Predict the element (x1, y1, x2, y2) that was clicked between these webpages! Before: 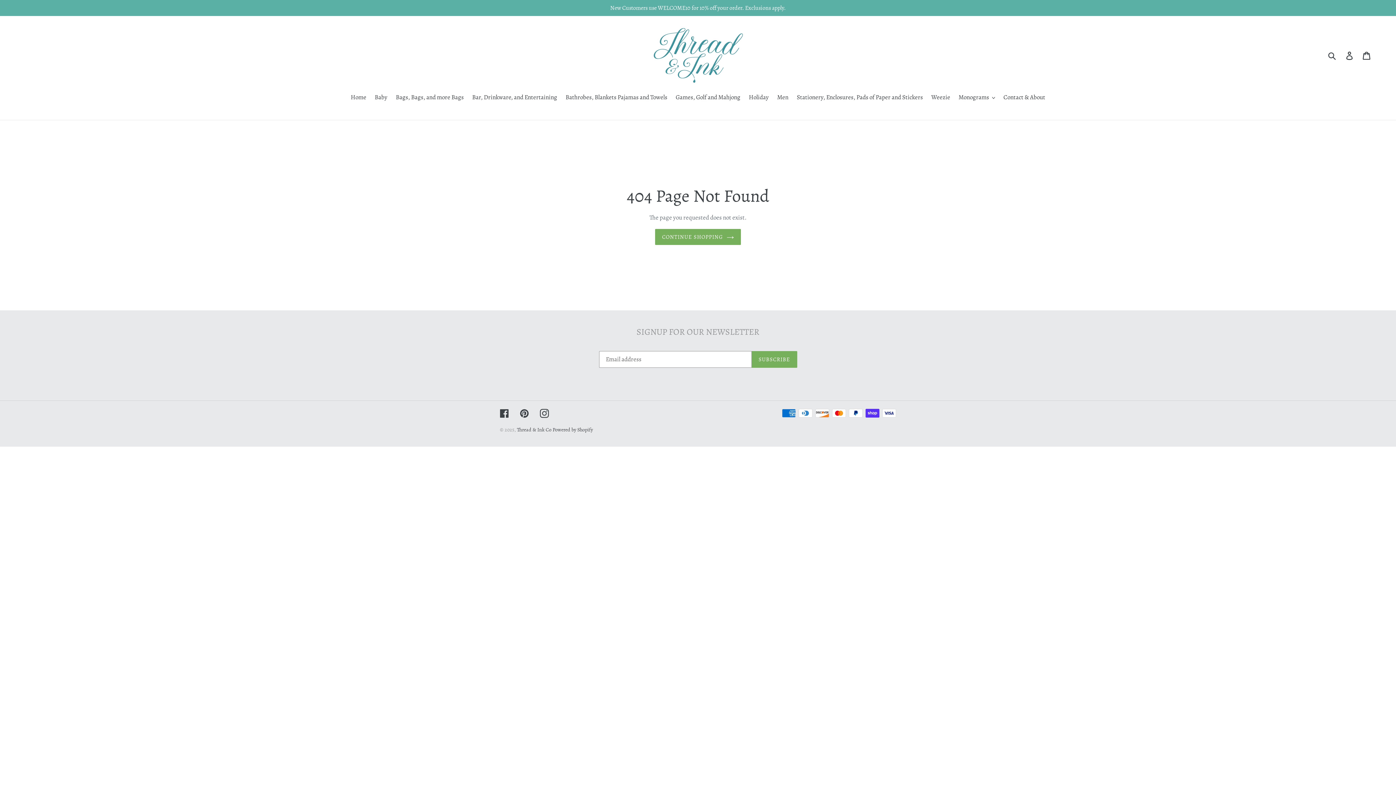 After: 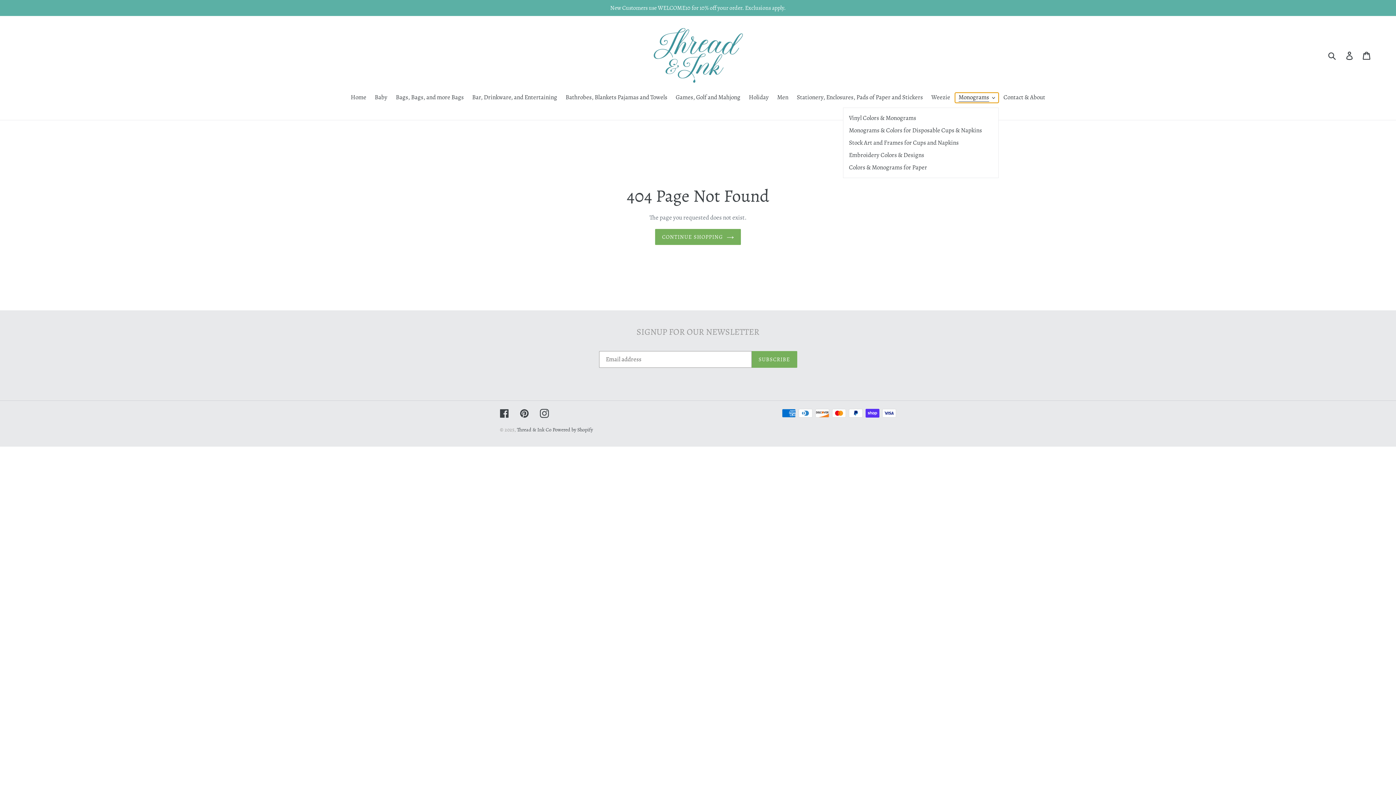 Action: bbox: (955, 92, 999, 102) label: Monograms